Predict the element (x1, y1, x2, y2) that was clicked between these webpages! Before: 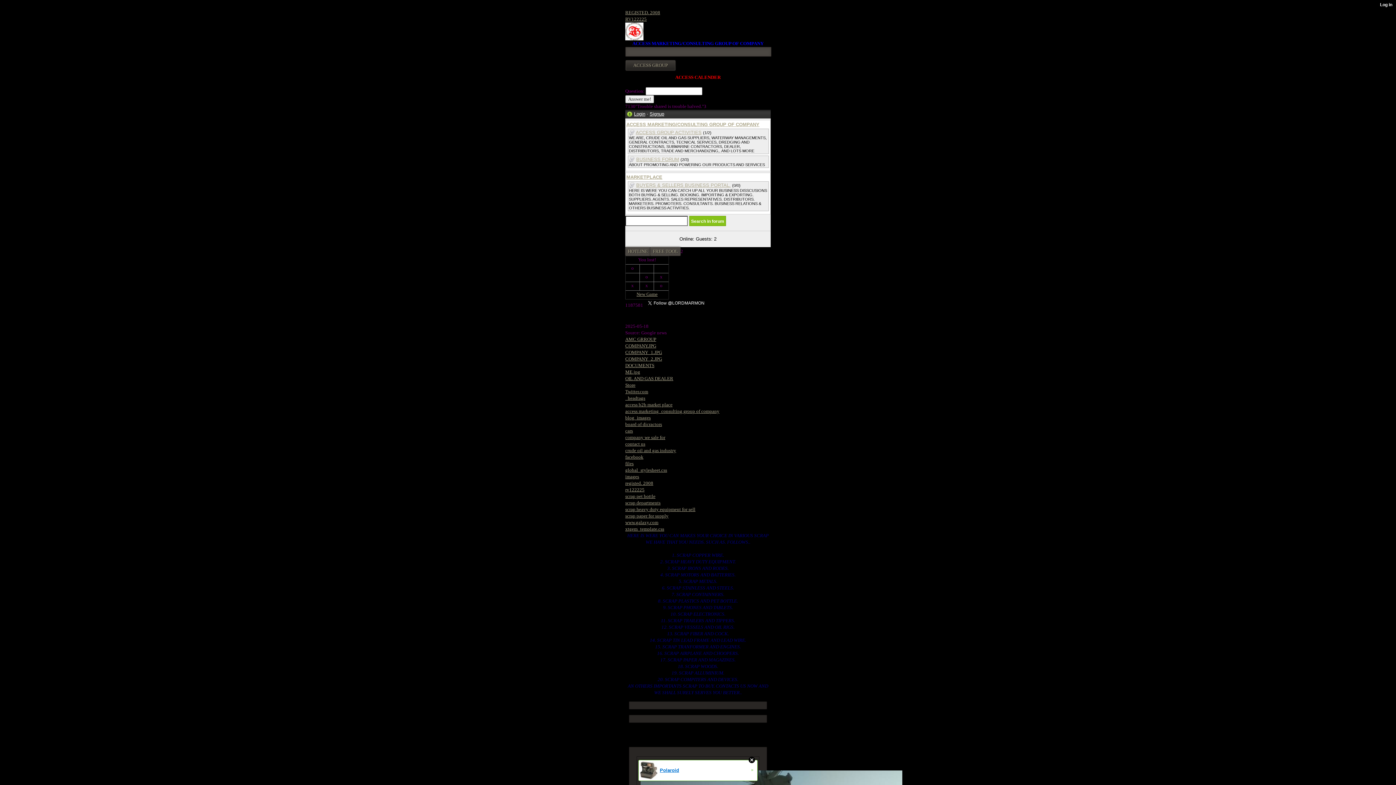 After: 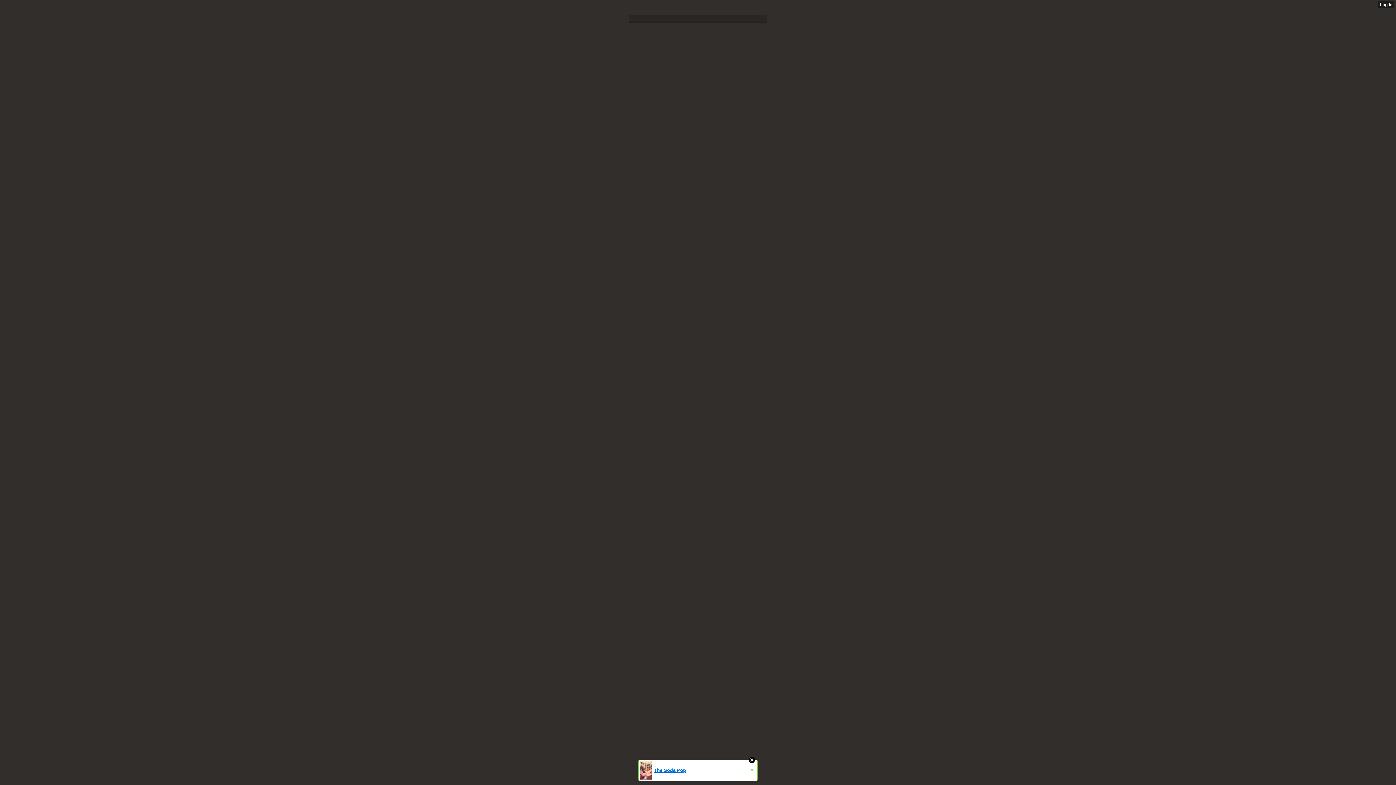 Action: label: board of dicractors bbox: (625, 421, 662, 427)